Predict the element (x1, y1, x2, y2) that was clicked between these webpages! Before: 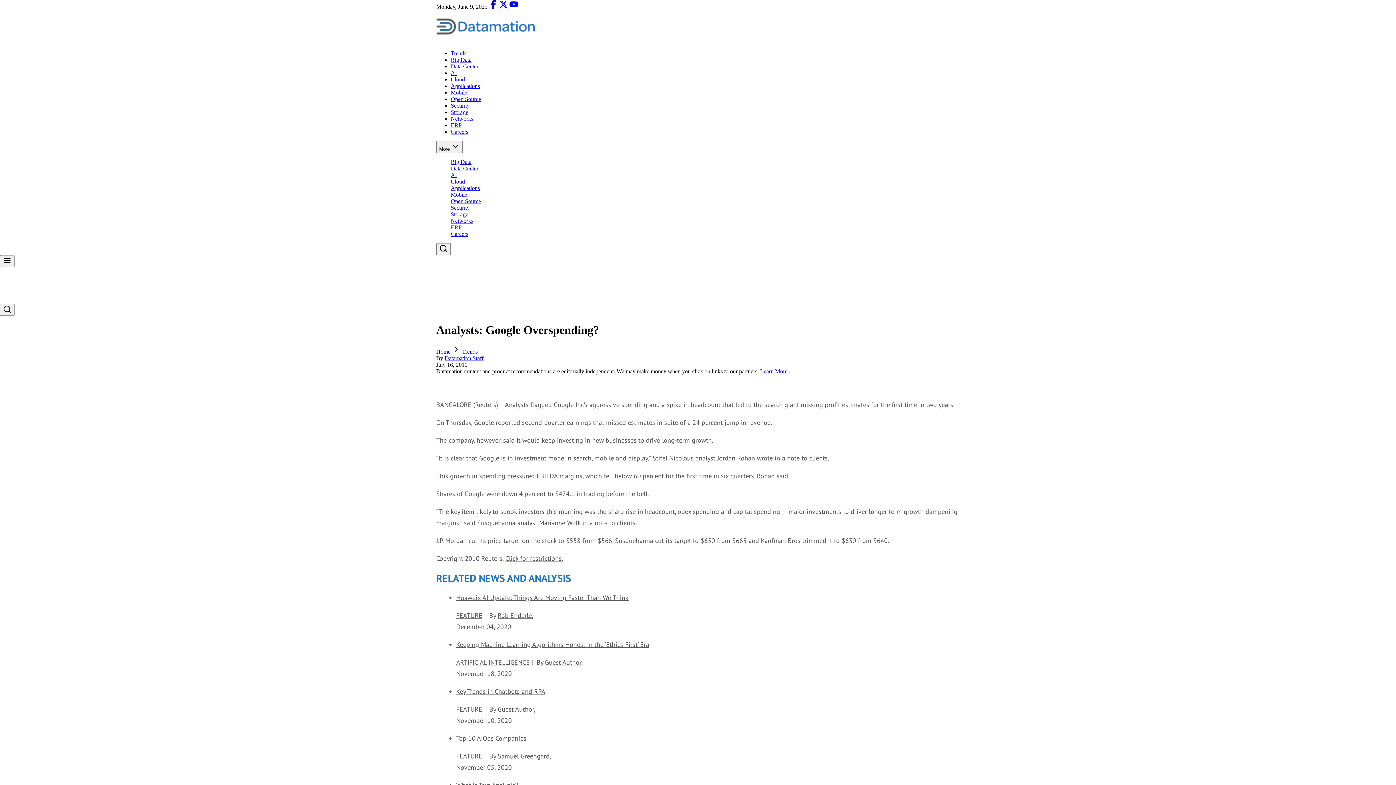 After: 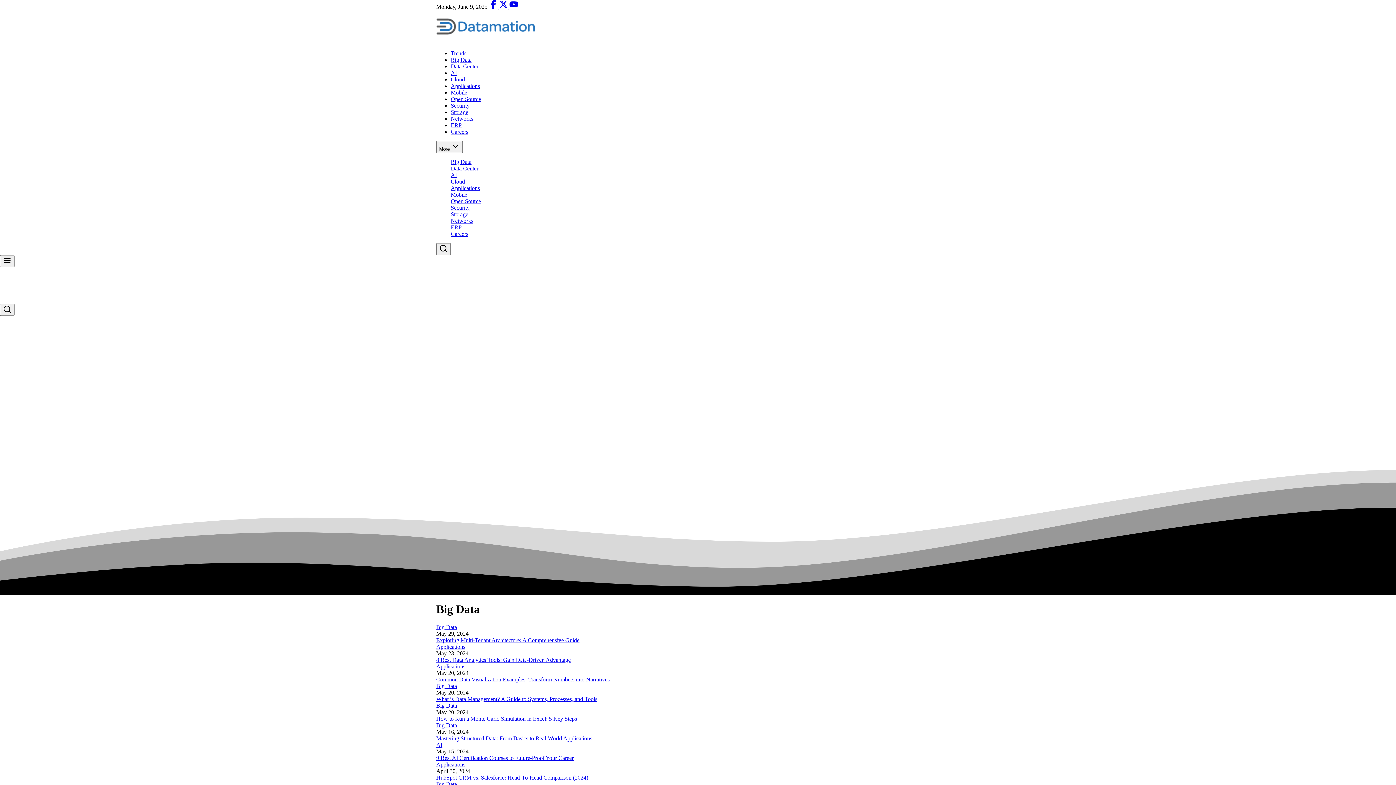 Action: bbox: (450, 56, 471, 62) label: Big Data